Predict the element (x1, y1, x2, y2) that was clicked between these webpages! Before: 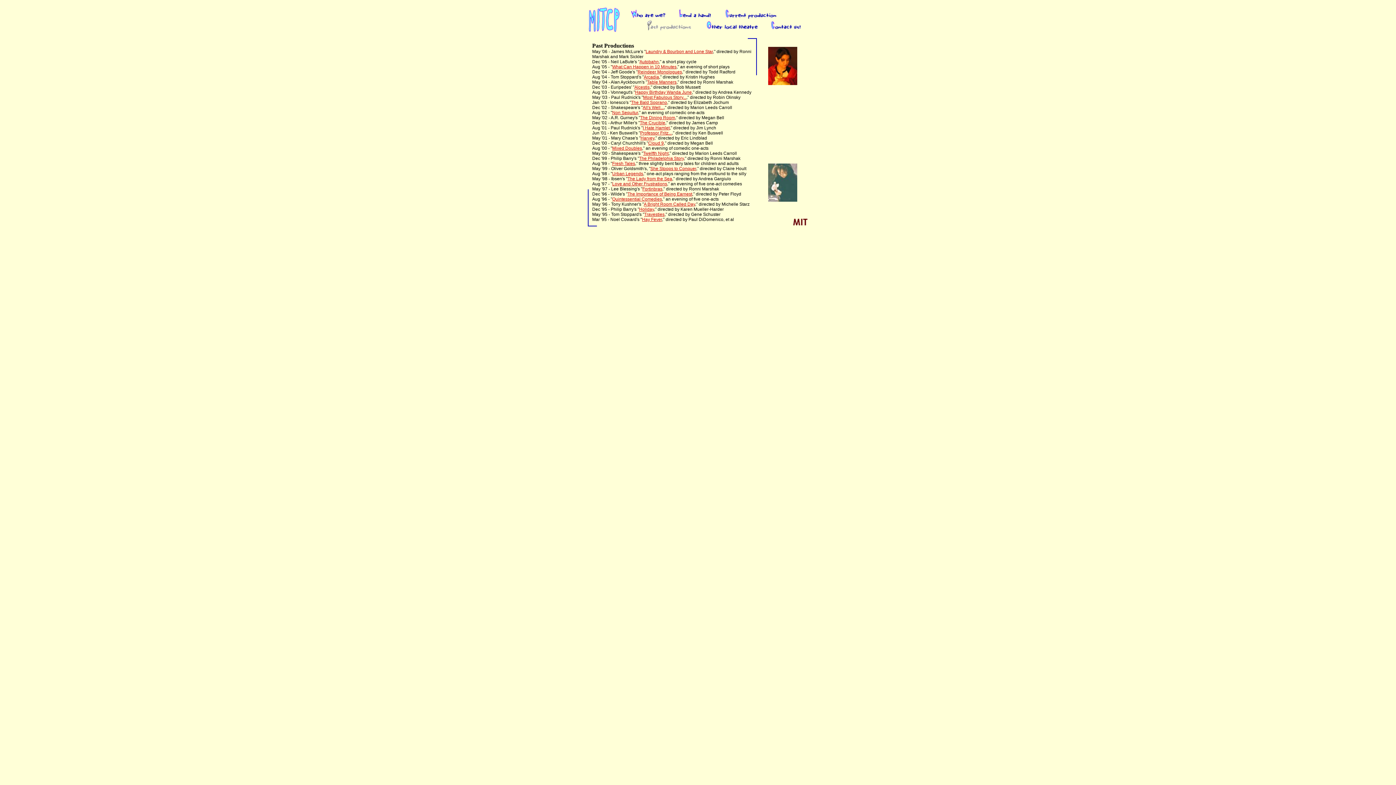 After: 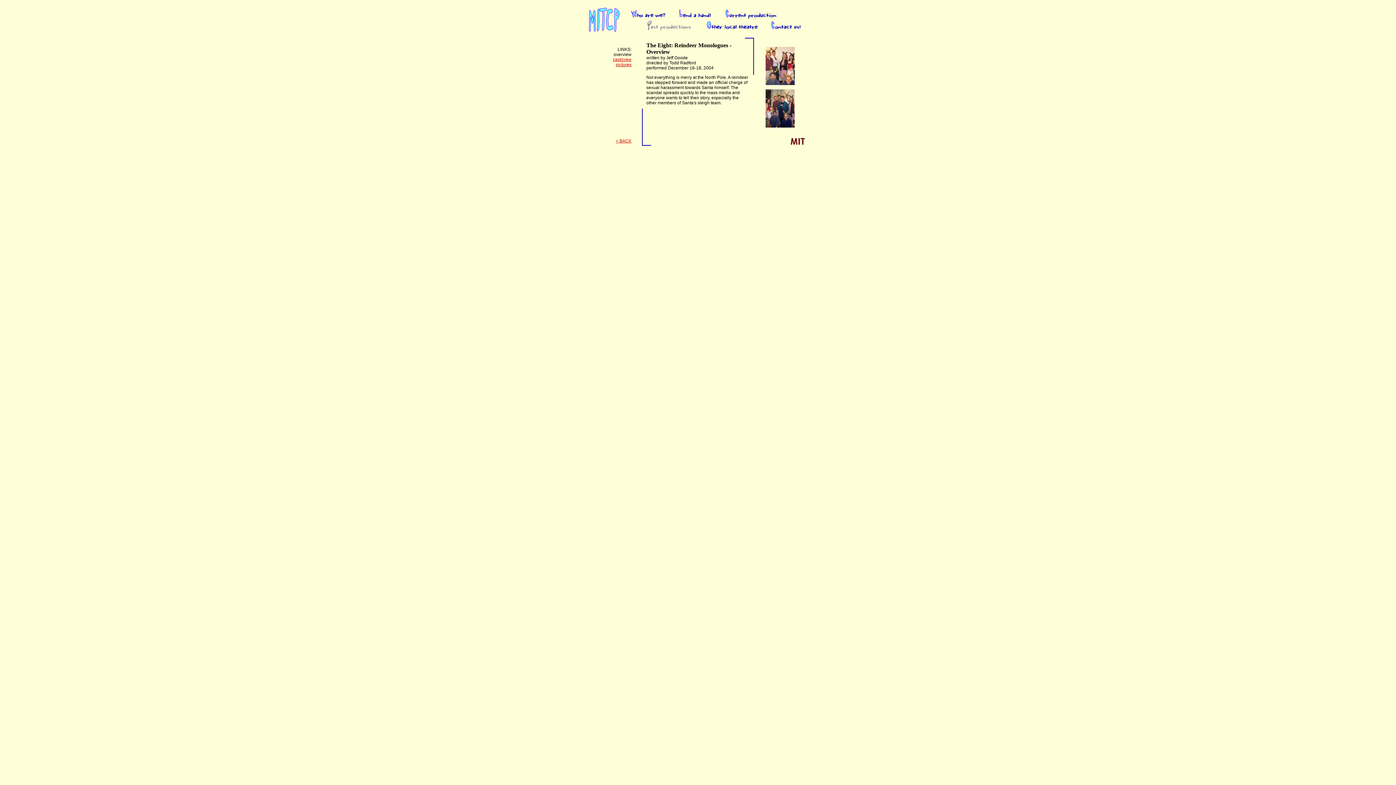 Action: label: Reindeer Monologues bbox: (637, 69, 682, 74)